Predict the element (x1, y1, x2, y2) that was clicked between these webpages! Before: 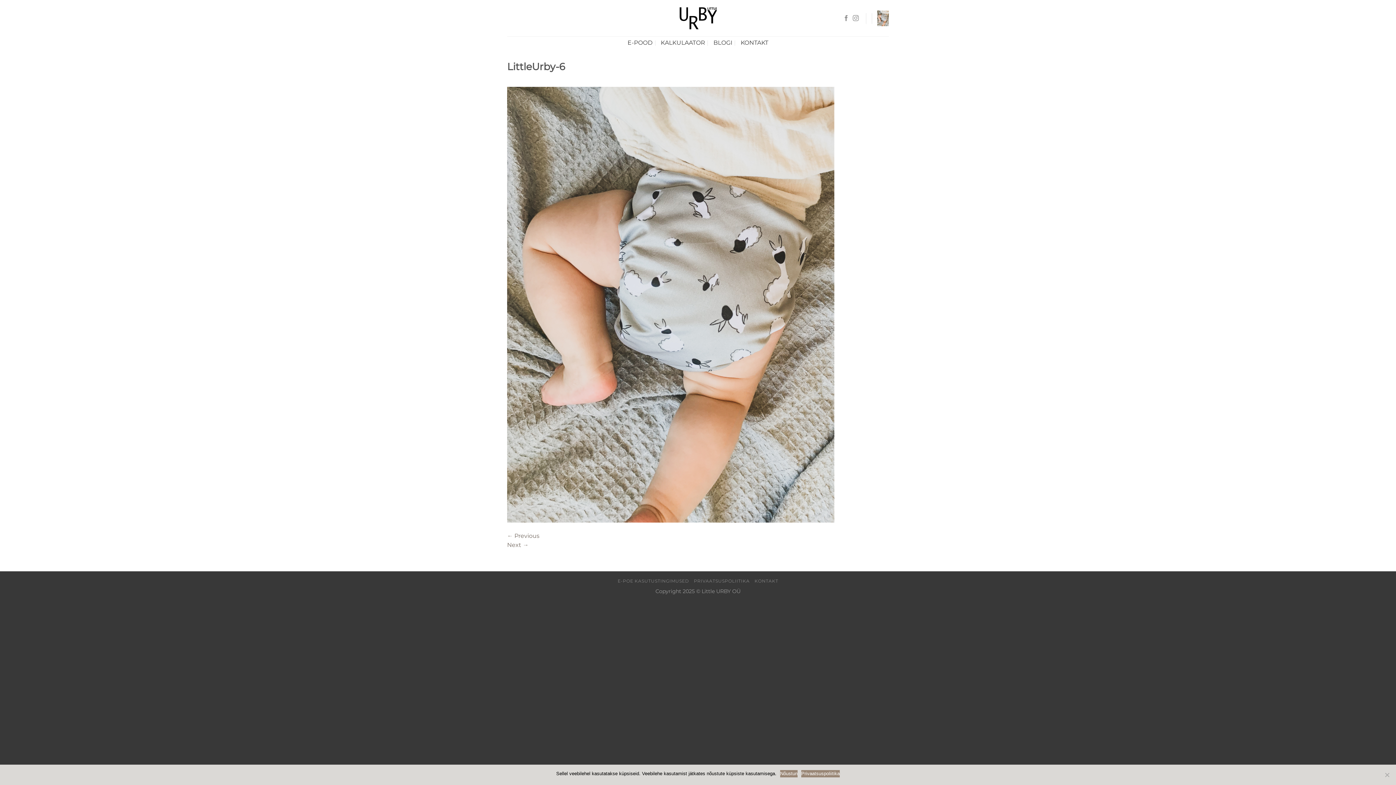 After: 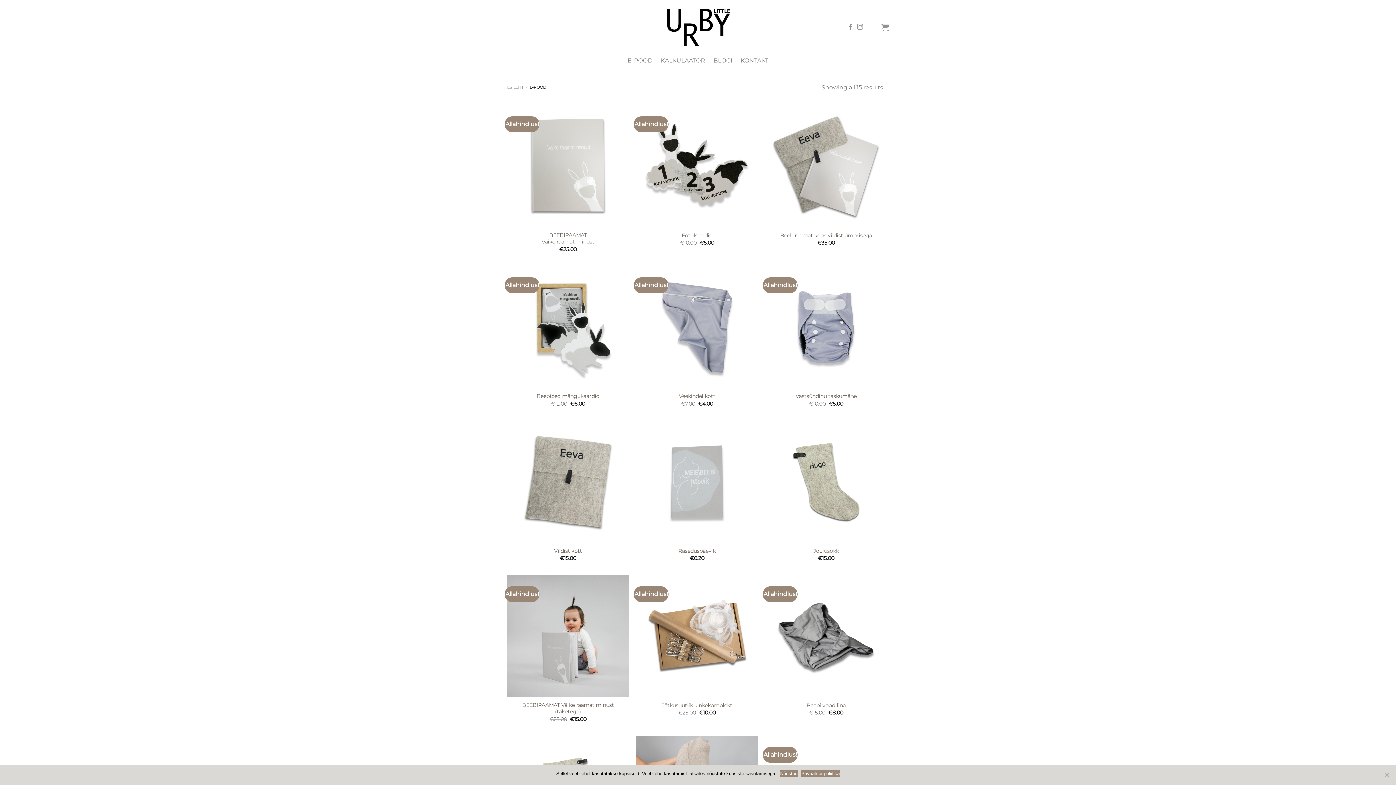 Action: bbox: (627, 36, 652, 49) label: E-POOD